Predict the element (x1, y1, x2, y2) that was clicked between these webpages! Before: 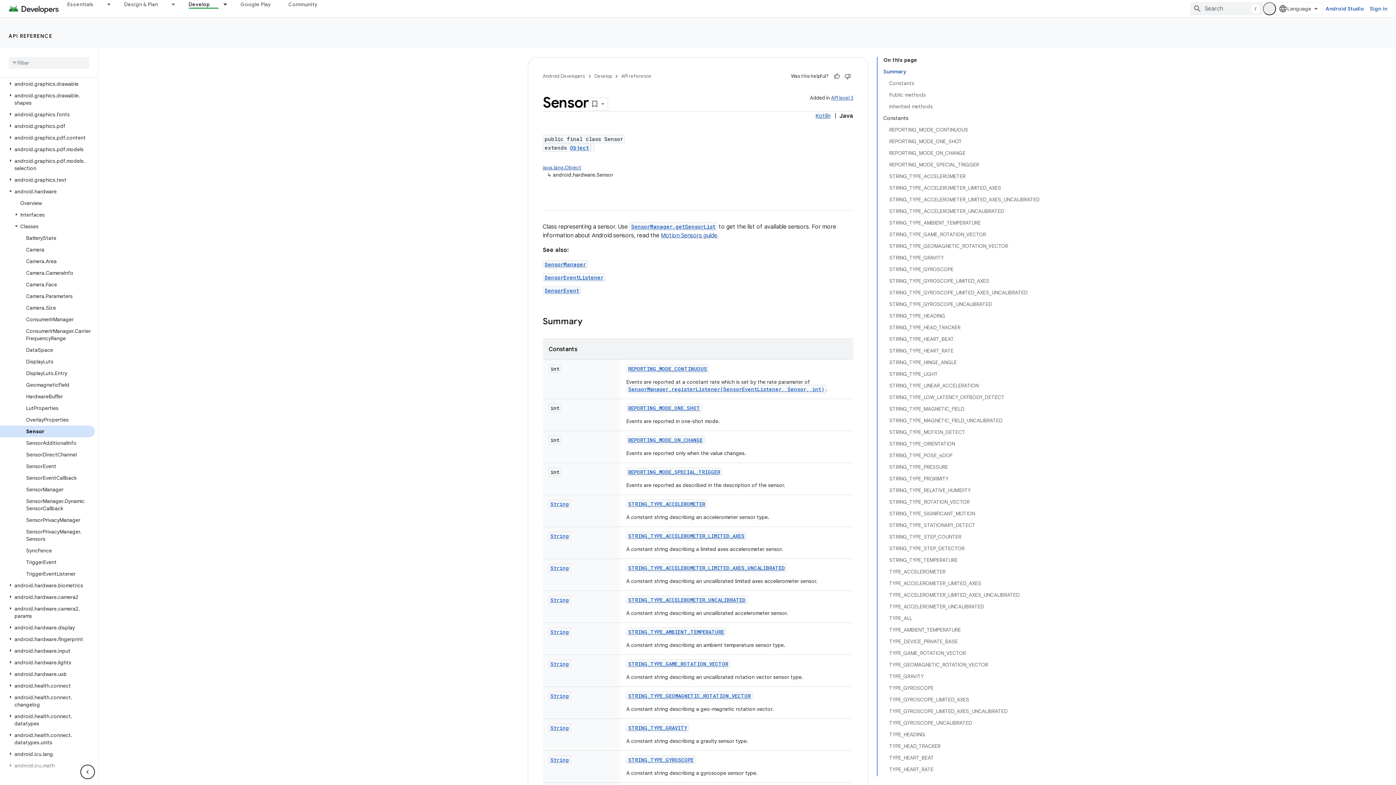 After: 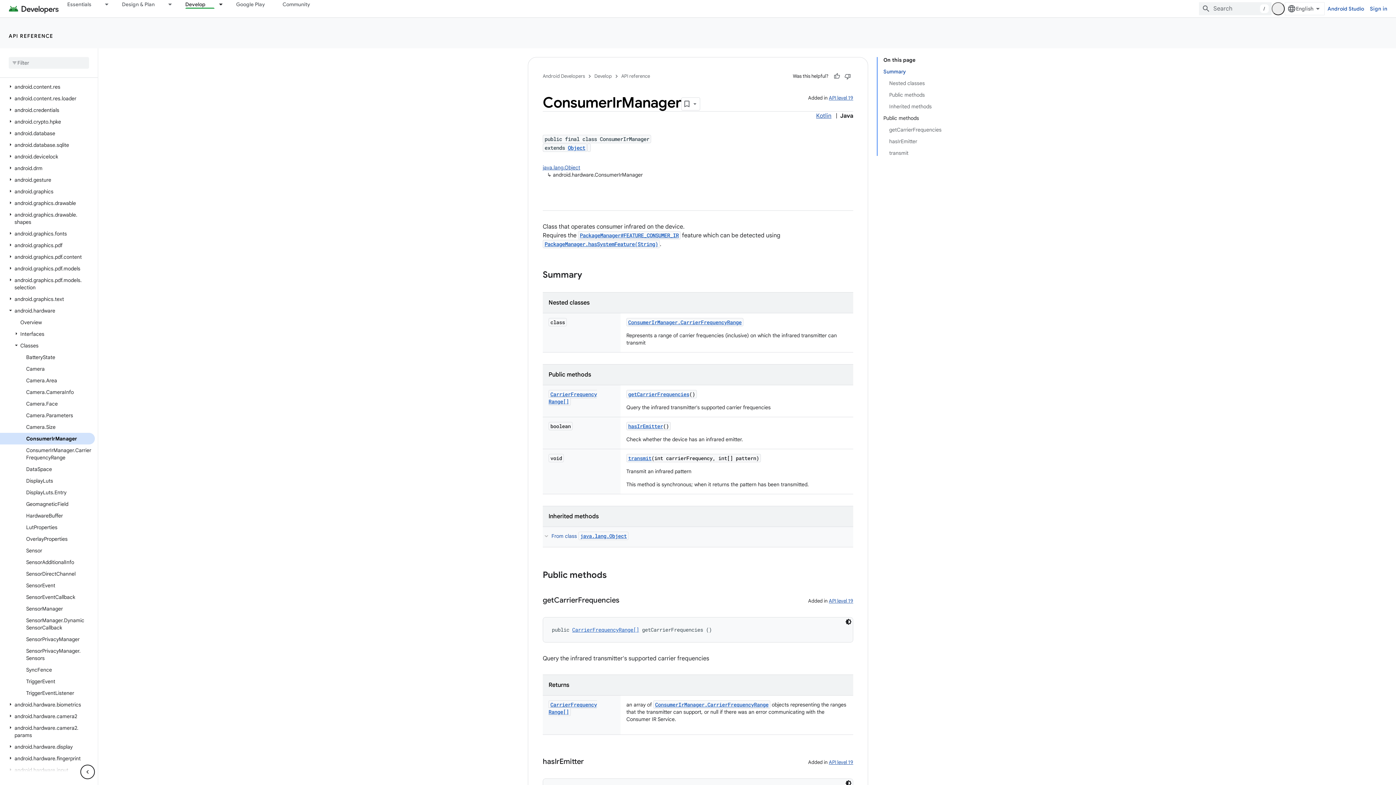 Action: label: ConsumerIrManager bbox: (0, 299, 94, 310)